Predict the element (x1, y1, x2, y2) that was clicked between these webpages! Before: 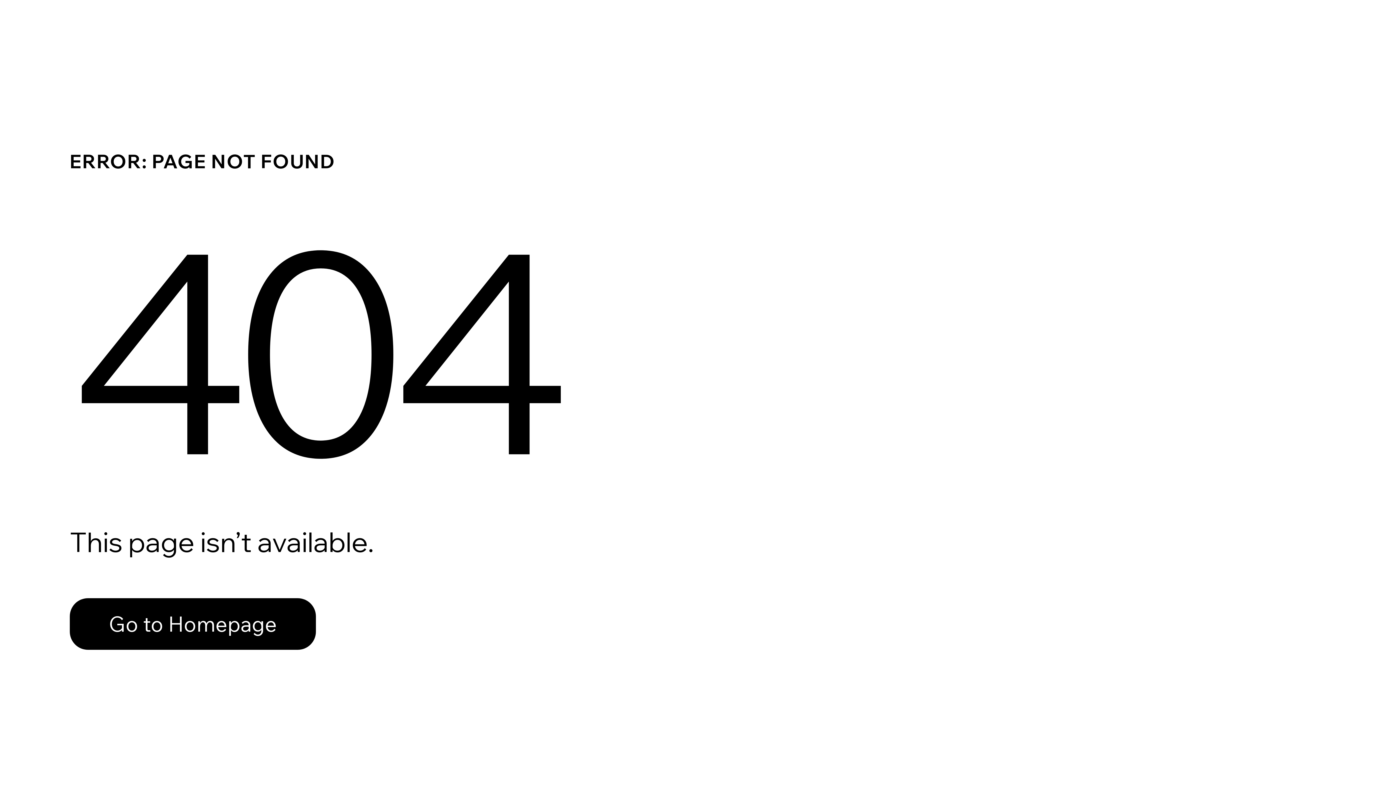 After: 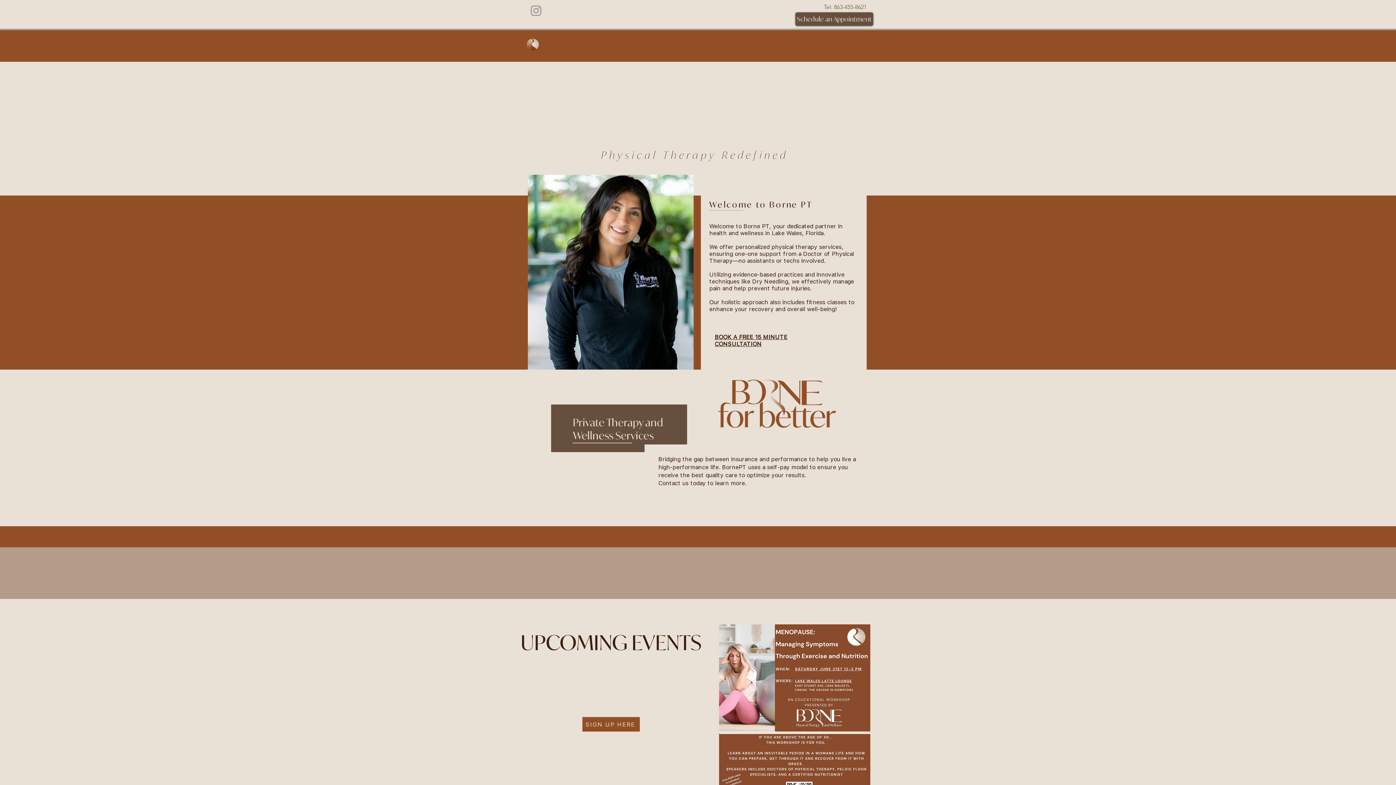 Action: label: Go to Homepage bbox: (69, 582, 768, 659)